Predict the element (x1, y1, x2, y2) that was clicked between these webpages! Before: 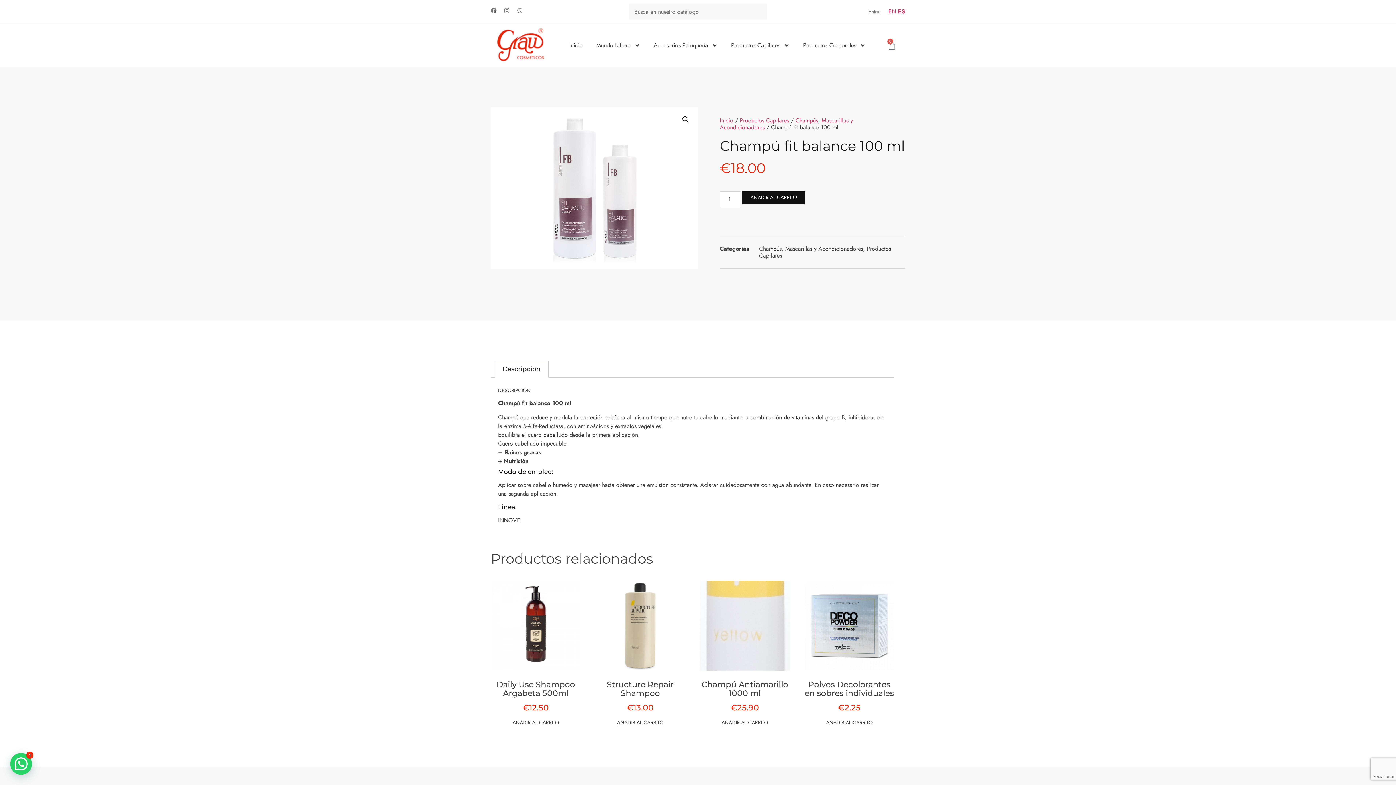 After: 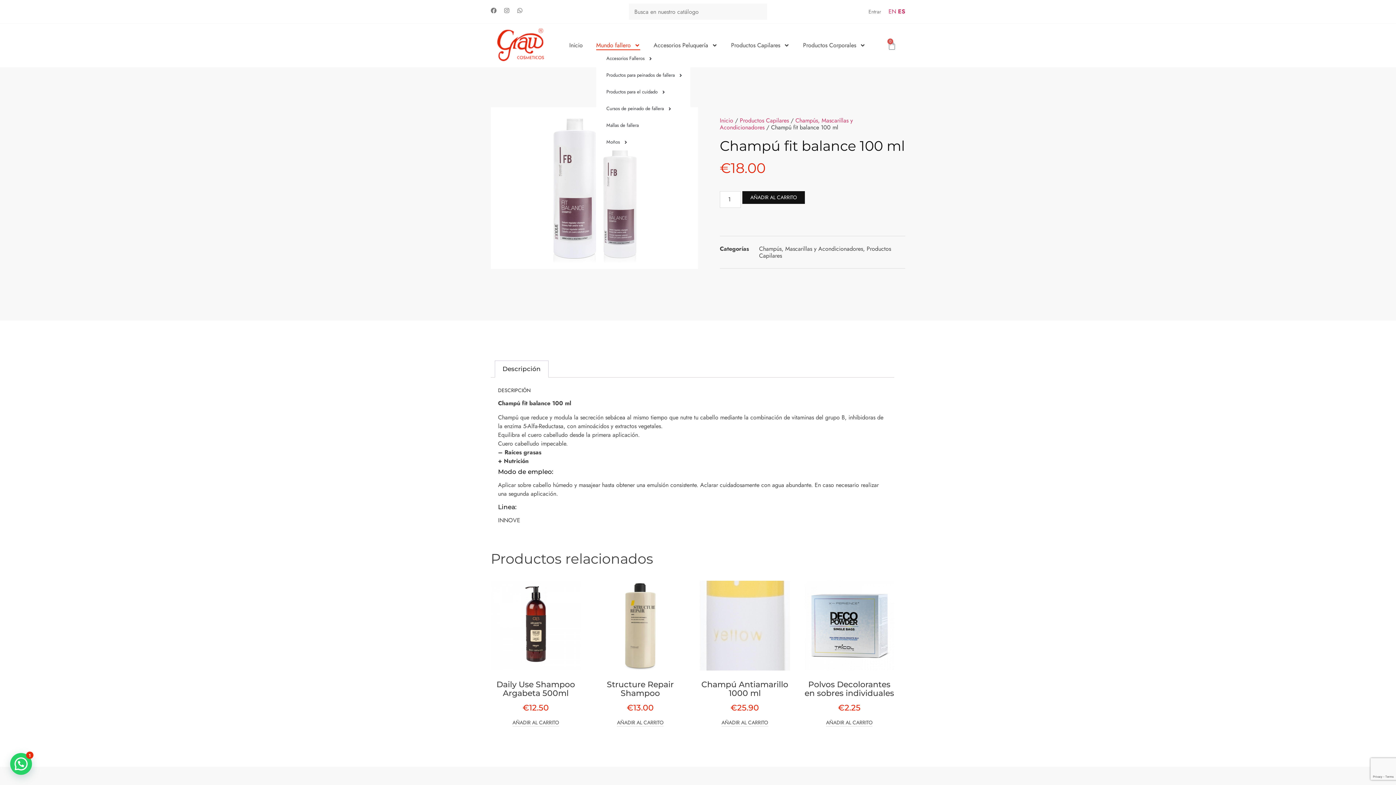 Action: label: Mundo fallero bbox: (596, 40, 640, 50)